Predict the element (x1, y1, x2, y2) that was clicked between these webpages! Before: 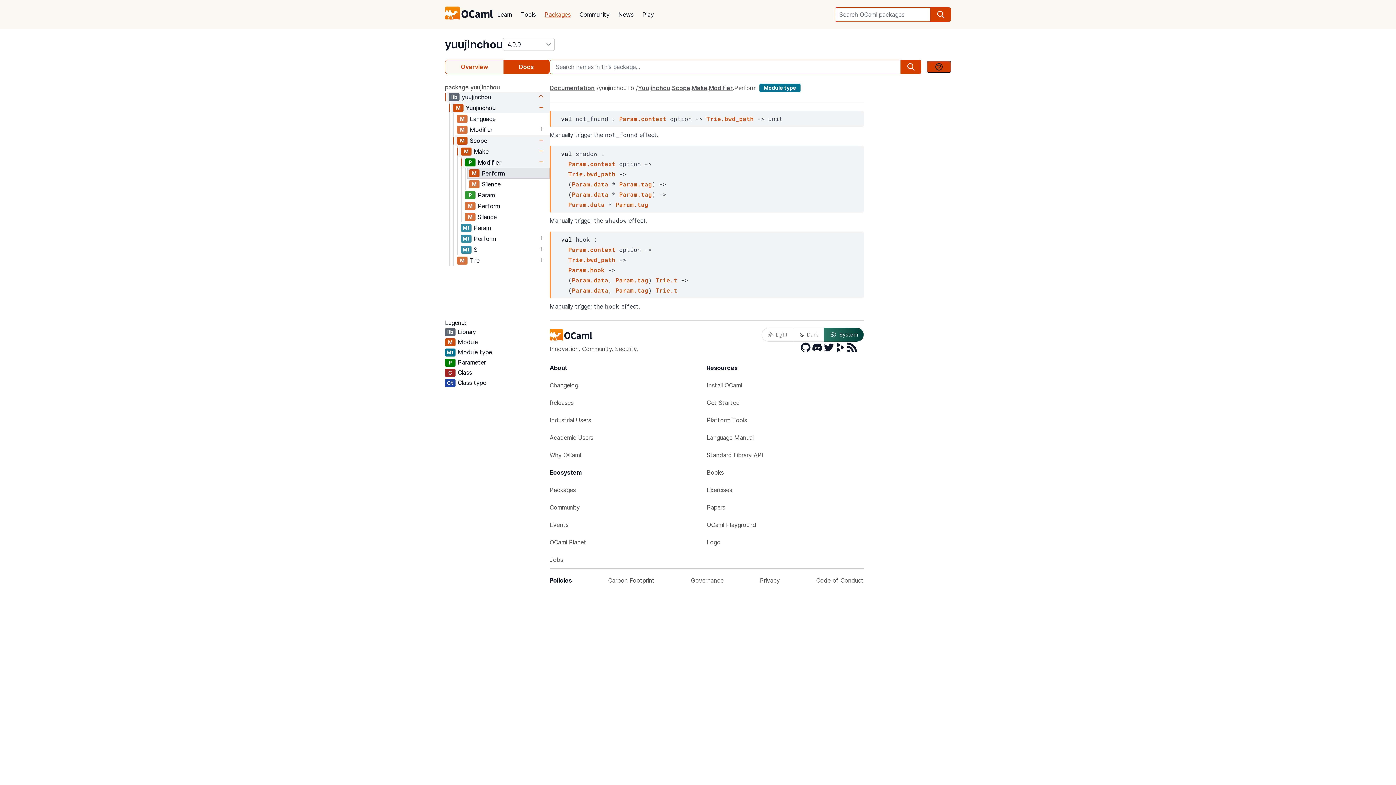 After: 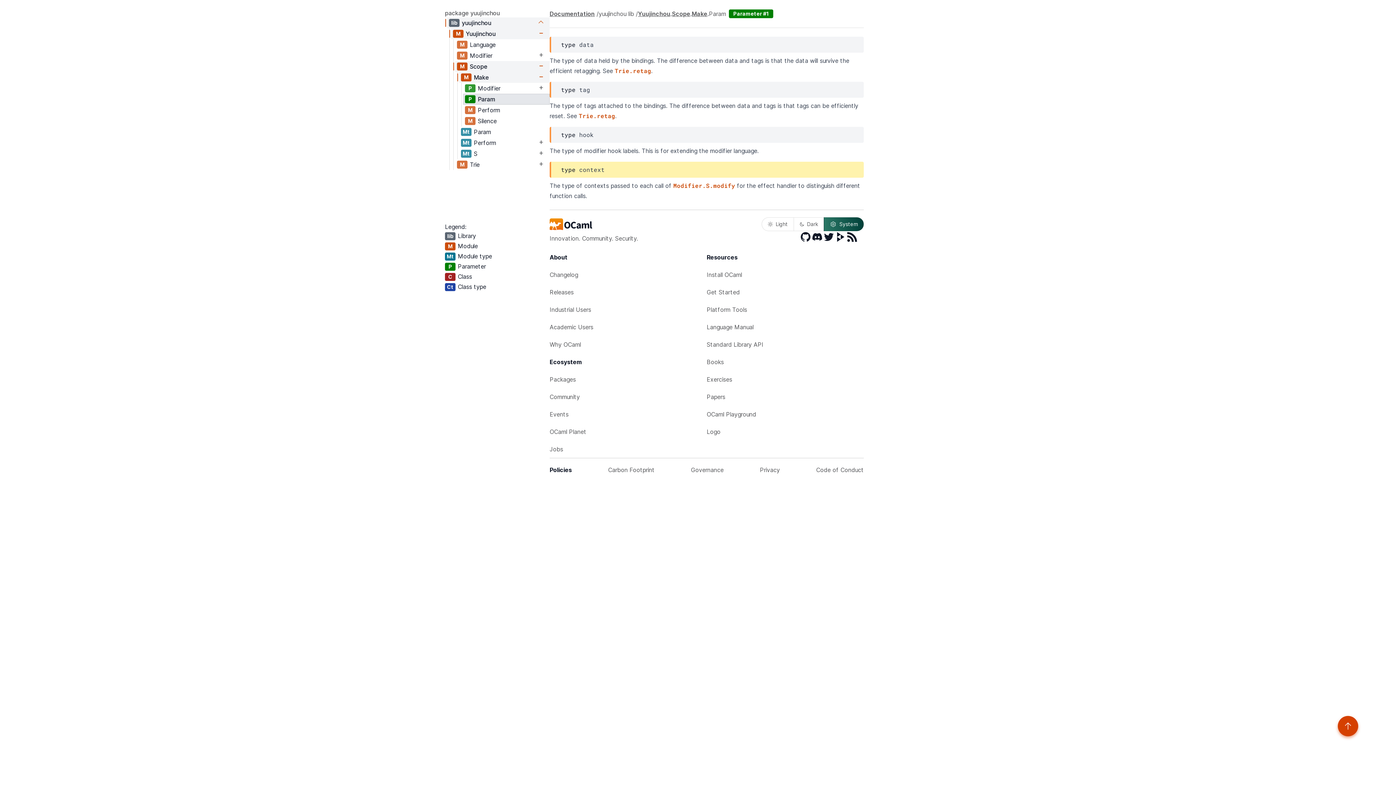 Action: label: Param.context bbox: (568, 245, 615, 253)